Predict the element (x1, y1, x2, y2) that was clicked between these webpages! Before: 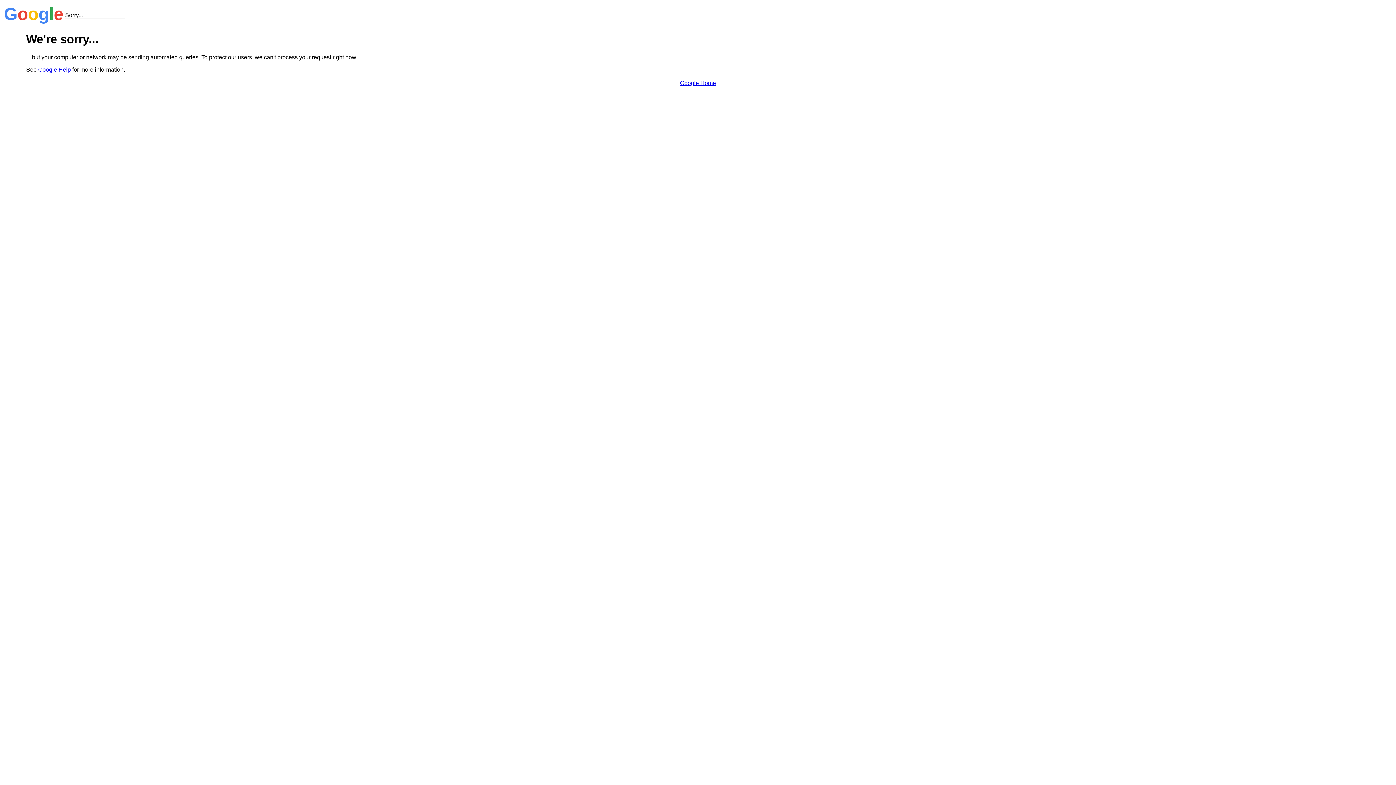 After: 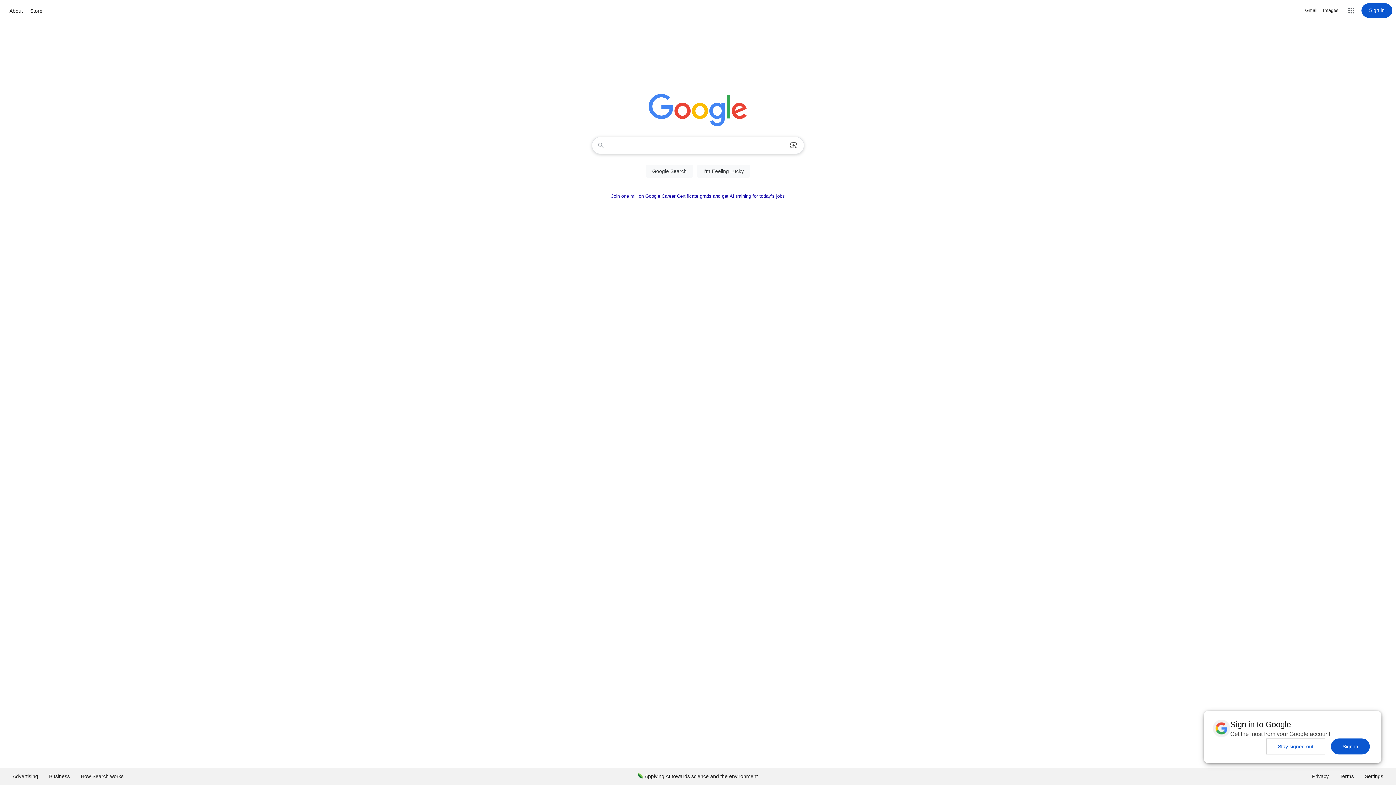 Action: label: Google Home bbox: (680, 79, 716, 86)